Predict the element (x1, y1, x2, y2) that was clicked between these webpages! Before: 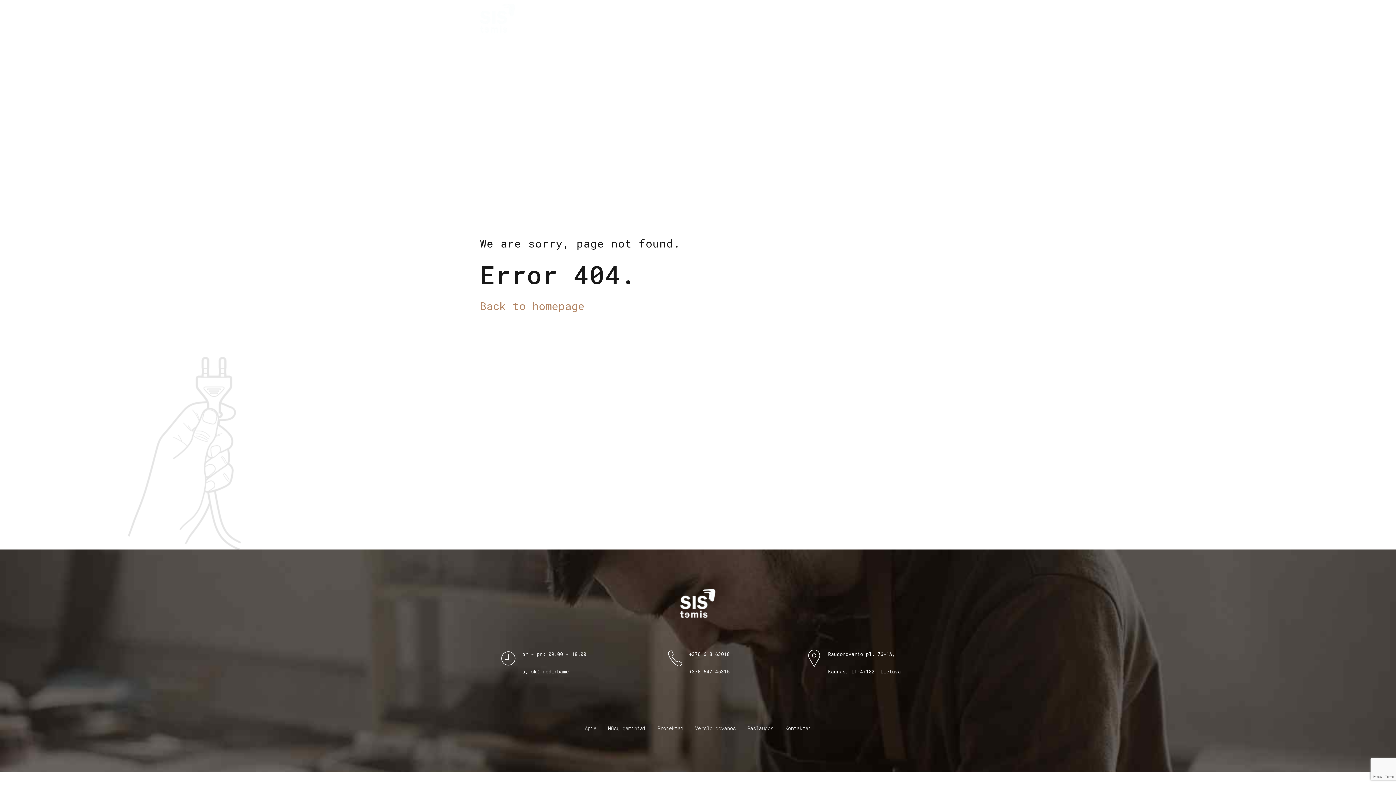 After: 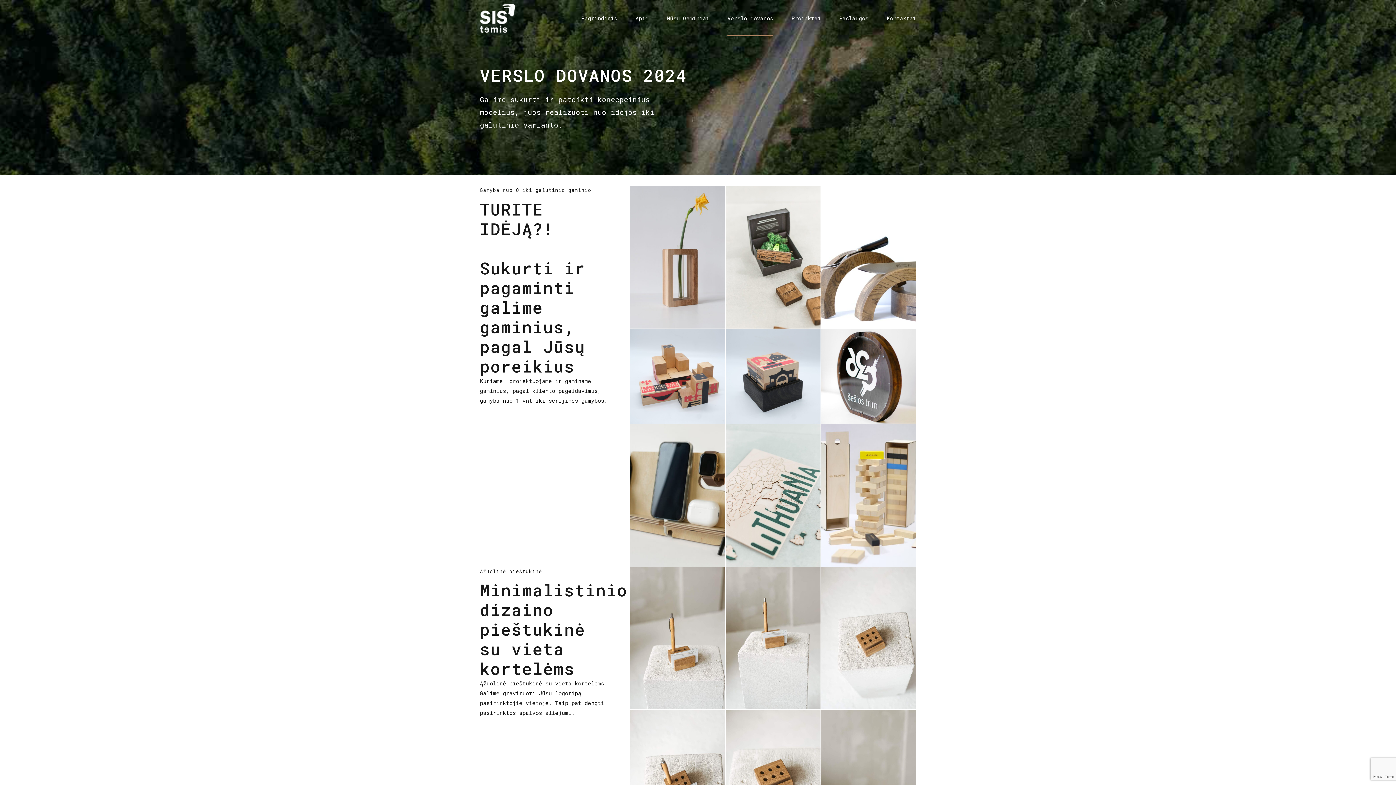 Action: bbox: (695, 725, 735, 732) label: Verslo dovanos